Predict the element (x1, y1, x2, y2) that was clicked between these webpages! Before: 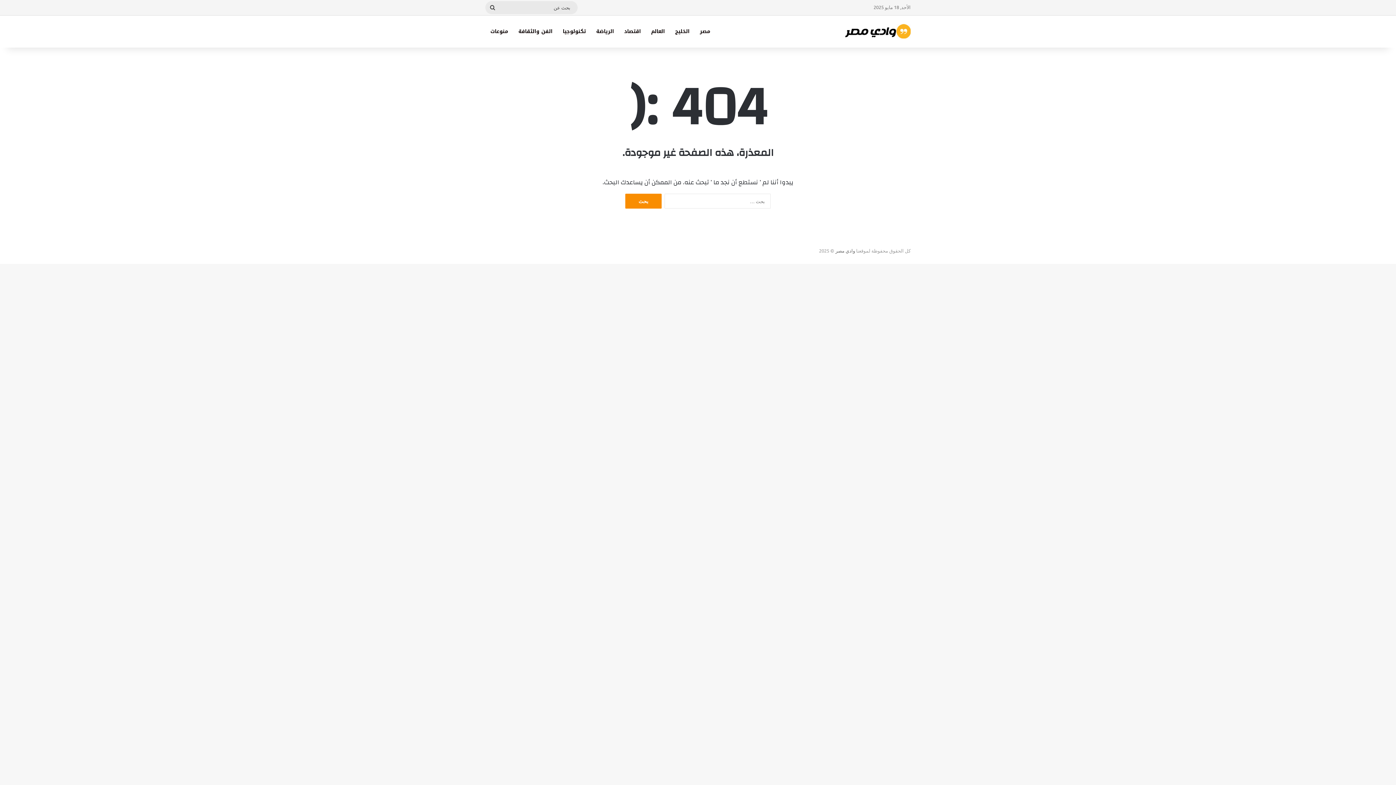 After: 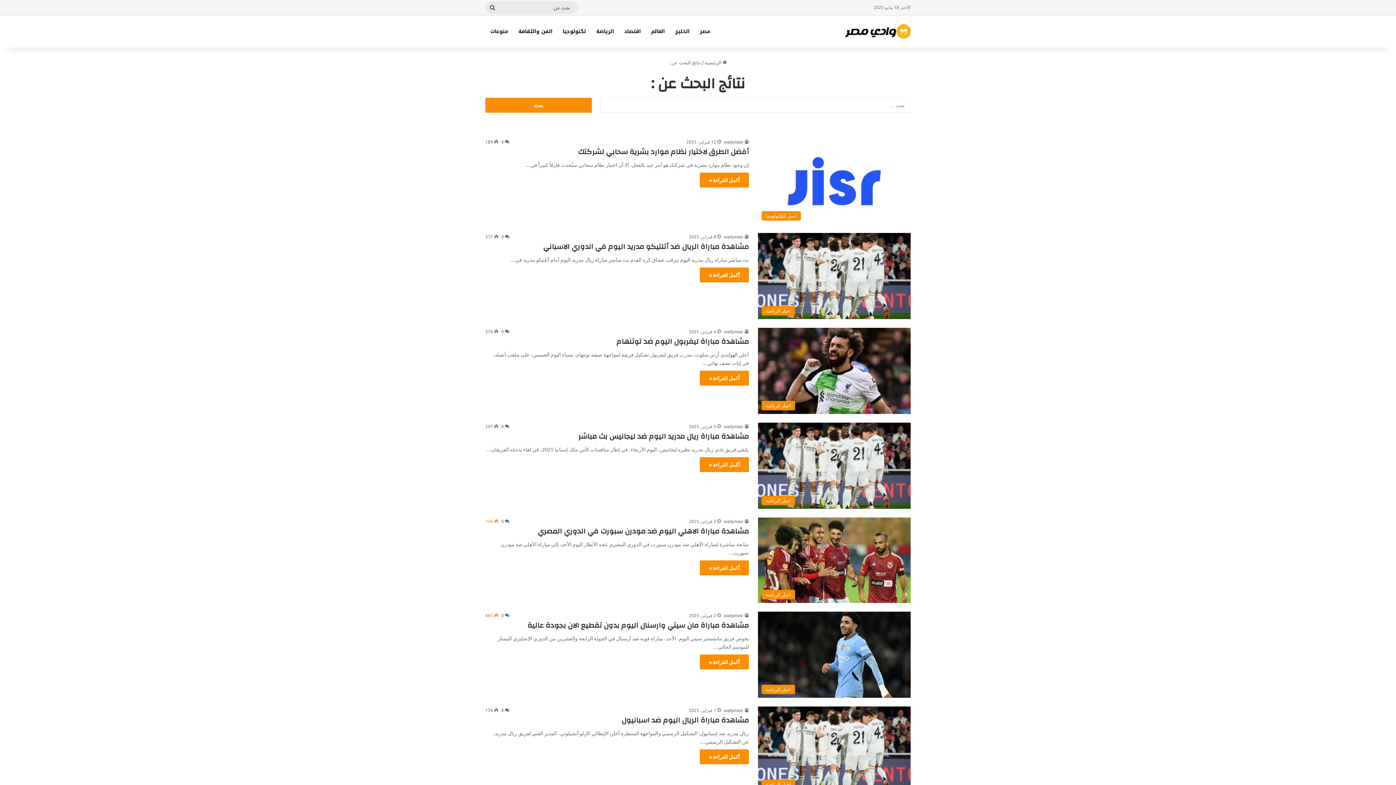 Action: label: بحث عن bbox: (485, 1, 500, 14)